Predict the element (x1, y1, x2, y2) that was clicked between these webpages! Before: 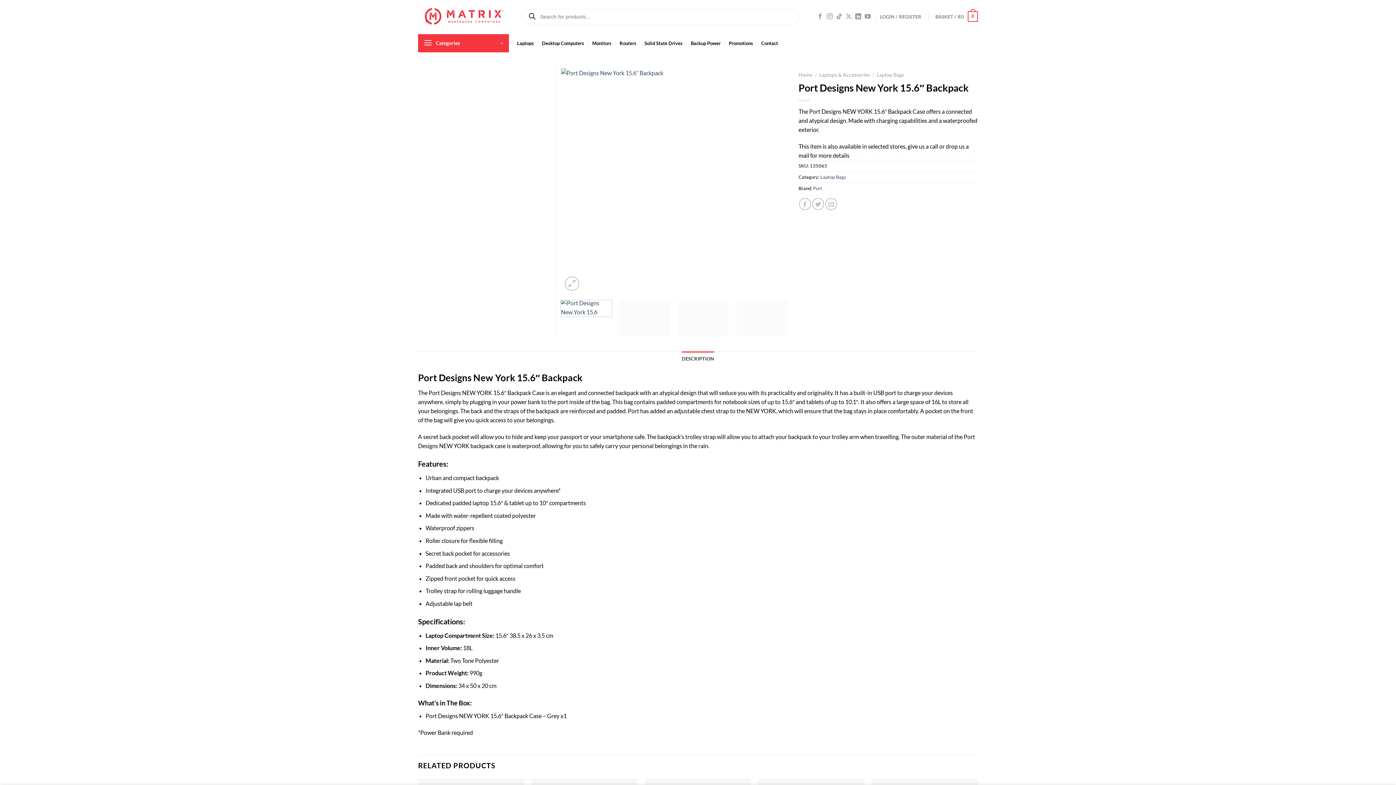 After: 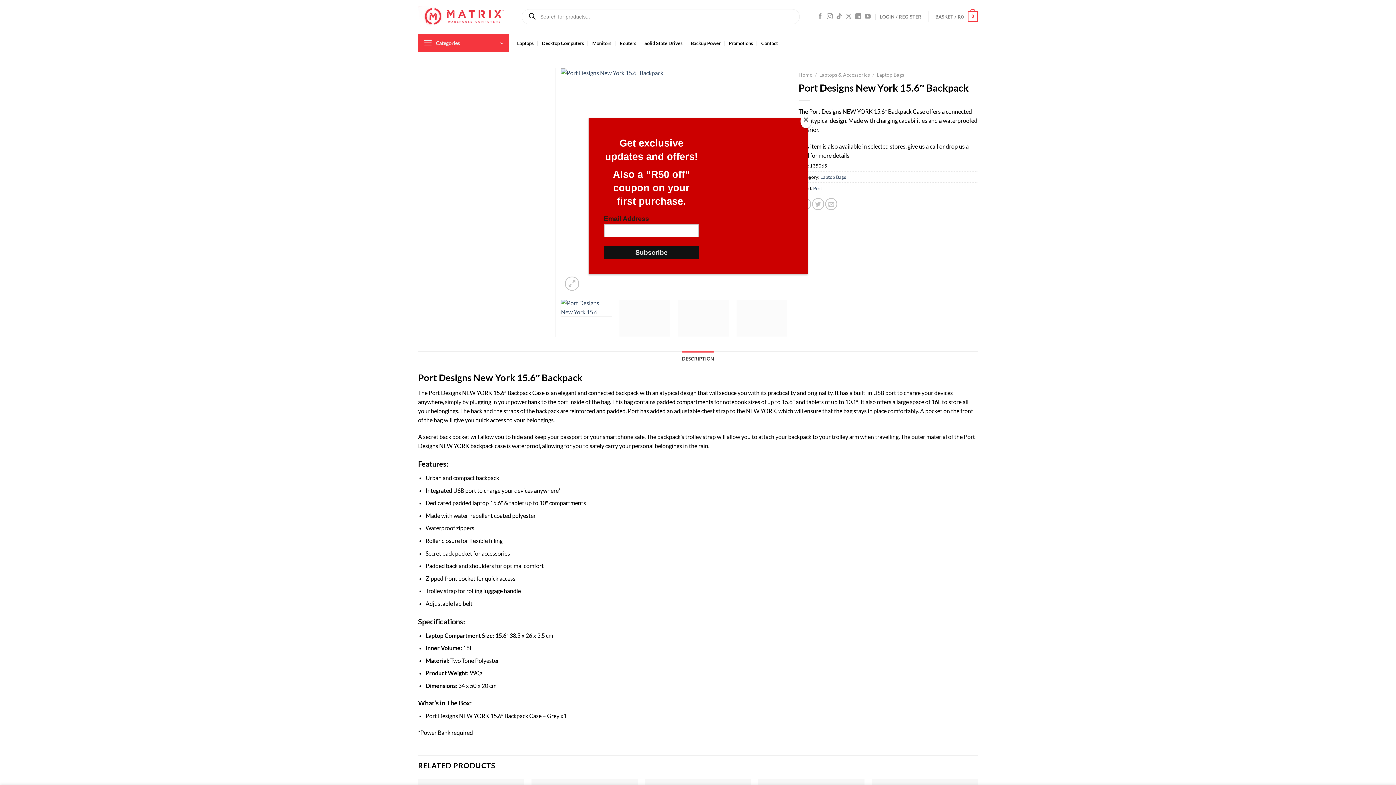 Action: label: Email to a Friend bbox: (825, 198, 837, 210)